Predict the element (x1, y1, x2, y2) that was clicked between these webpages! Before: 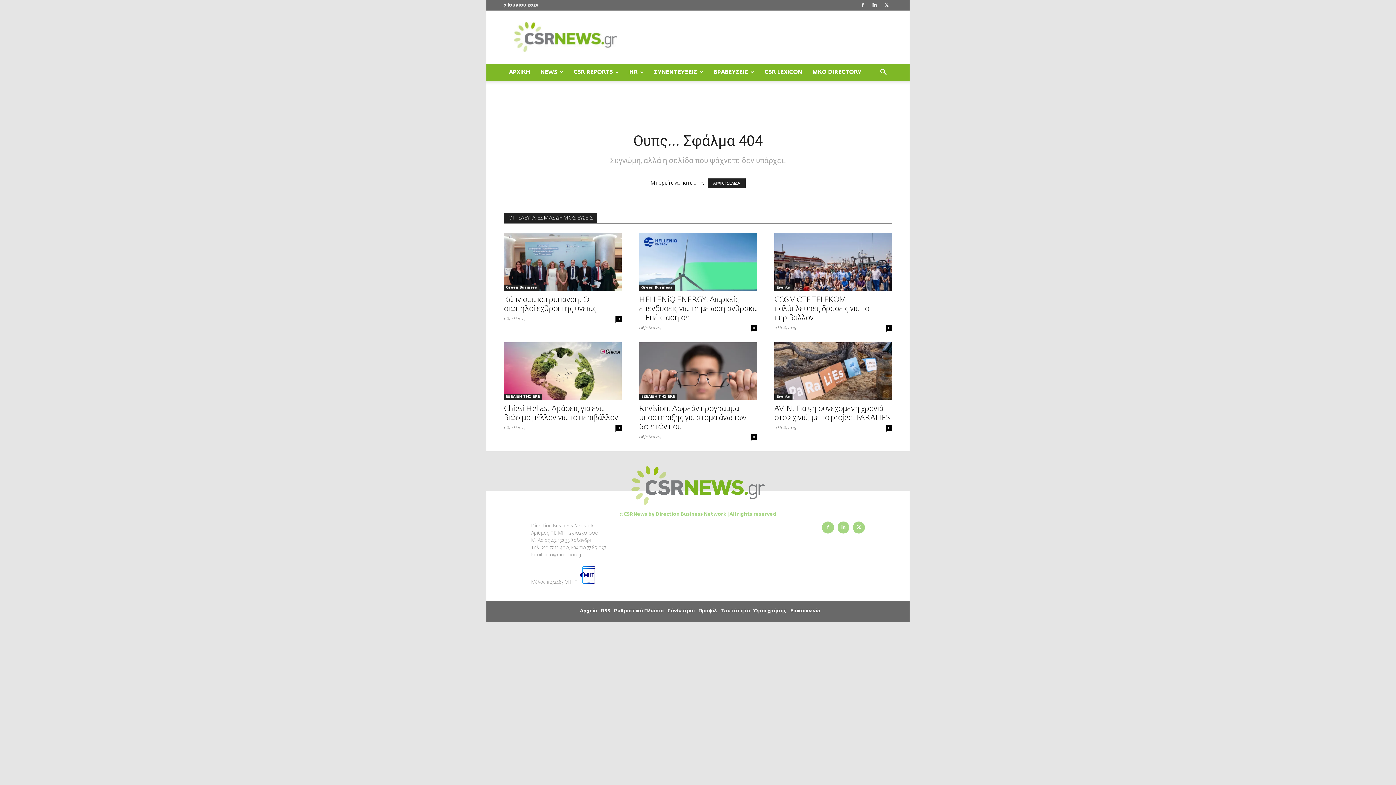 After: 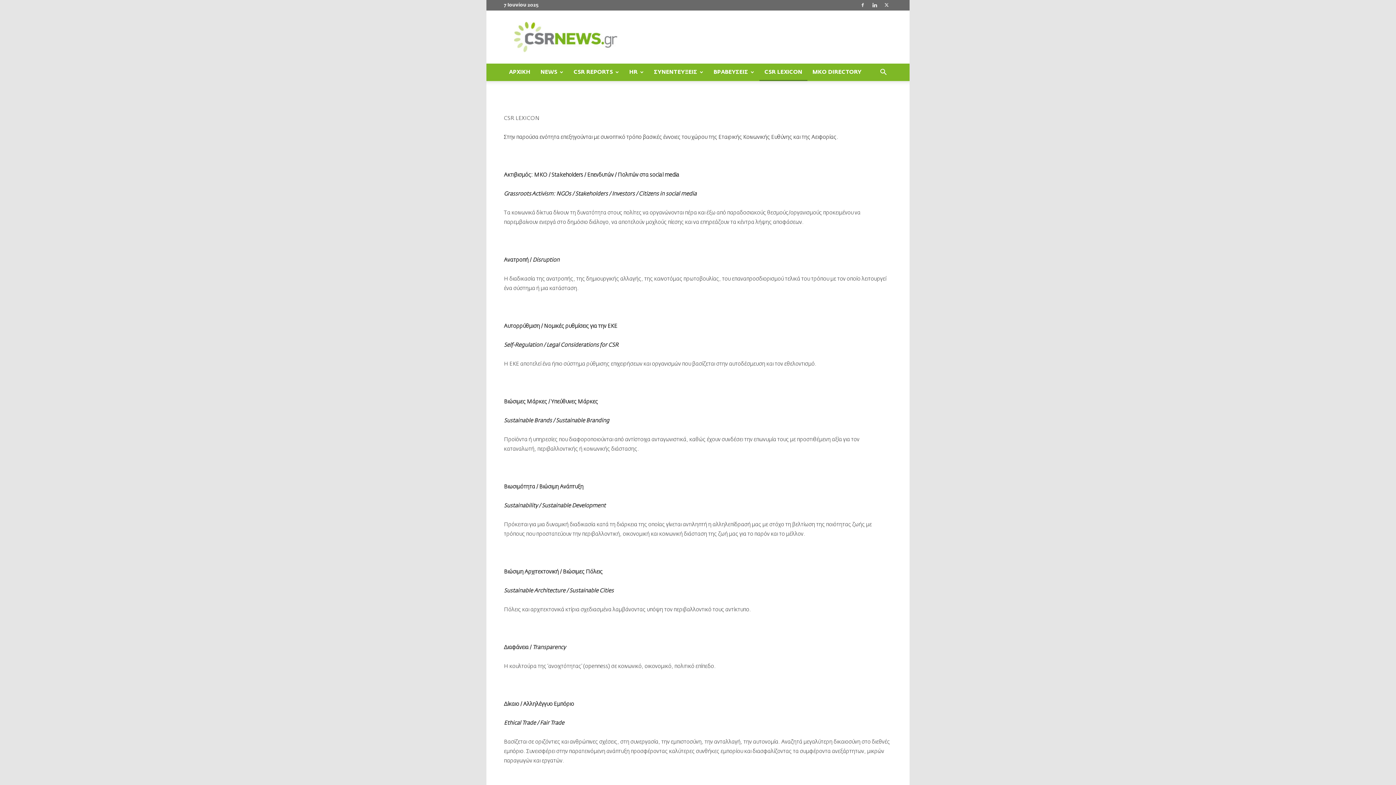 Action: label: CSR LEXICON bbox: (759, 63, 807, 81)